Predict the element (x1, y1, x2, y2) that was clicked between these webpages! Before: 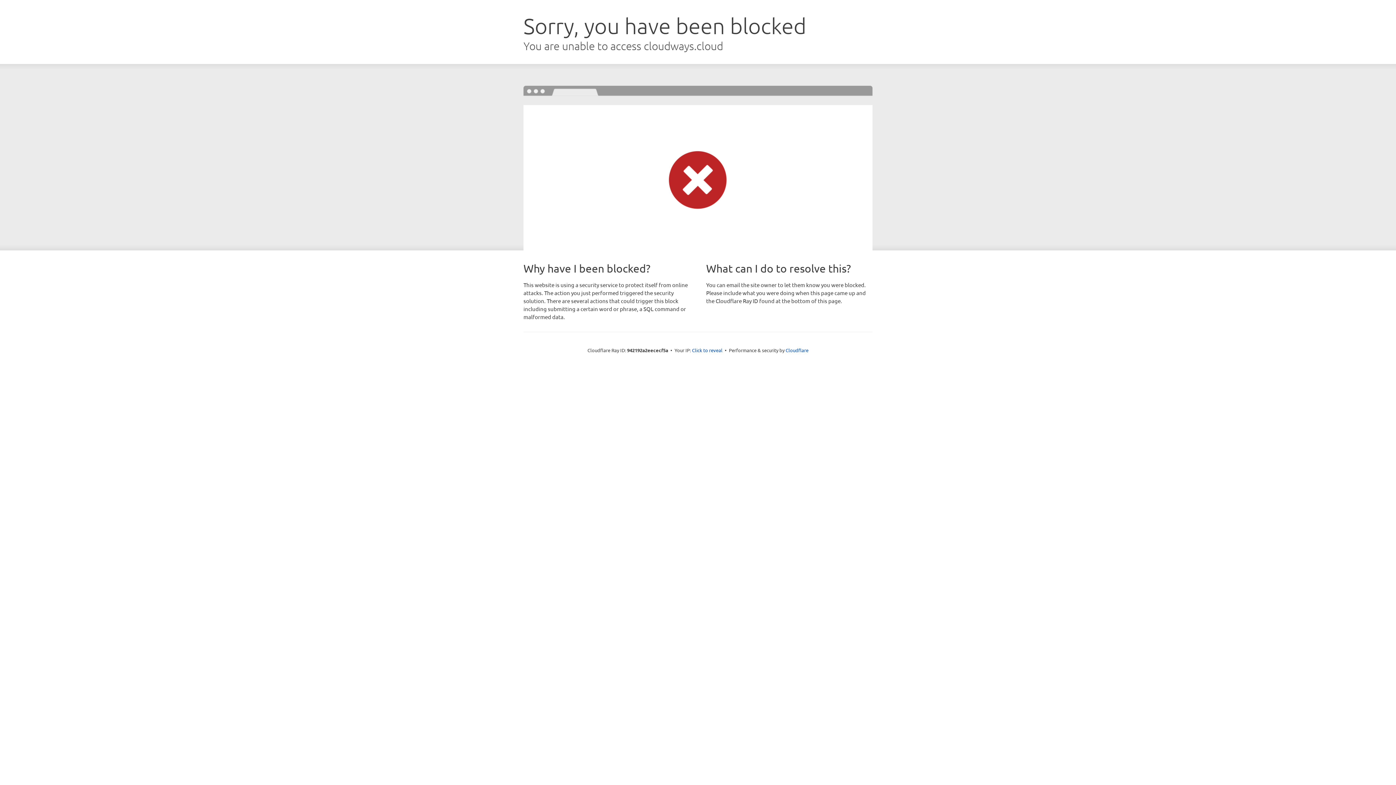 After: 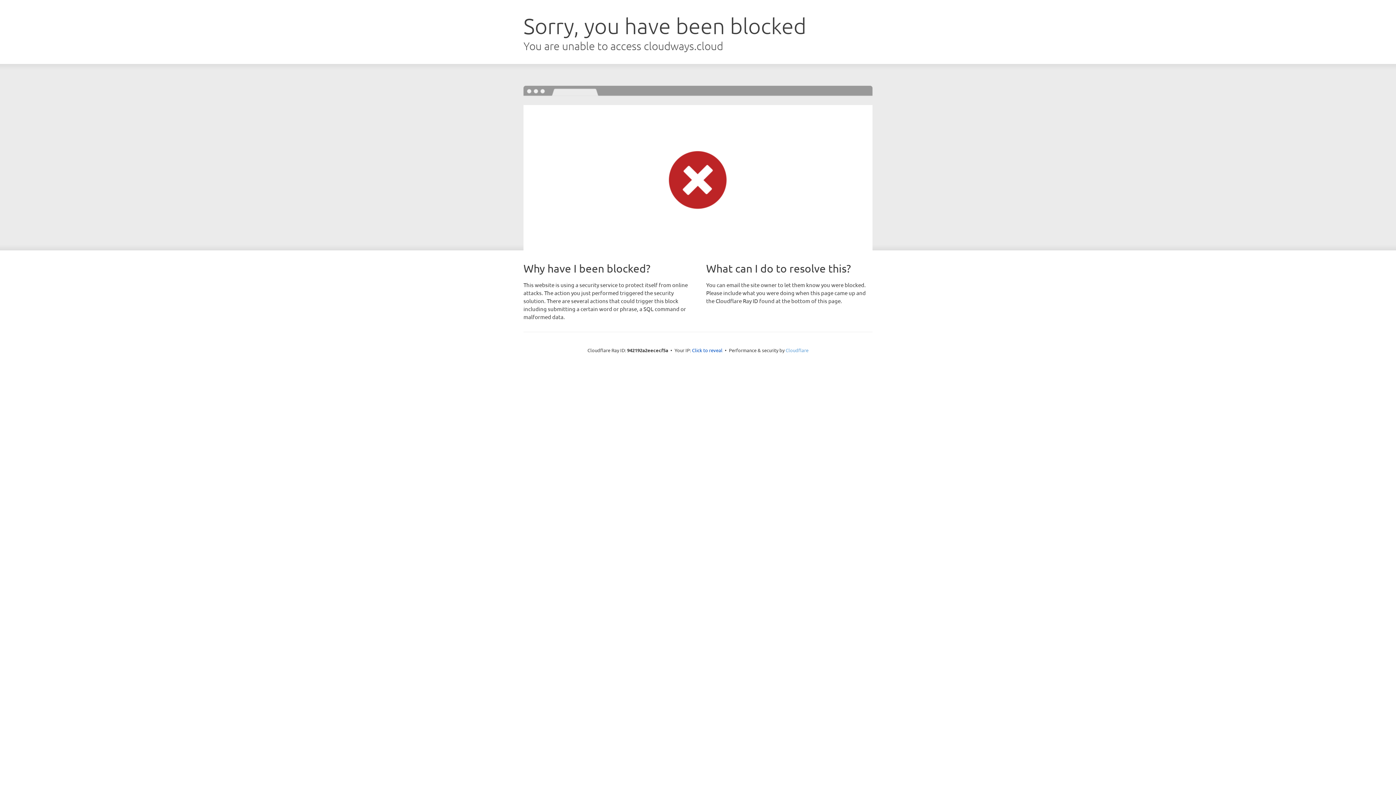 Action: label: Cloudflare bbox: (785, 347, 808, 353)